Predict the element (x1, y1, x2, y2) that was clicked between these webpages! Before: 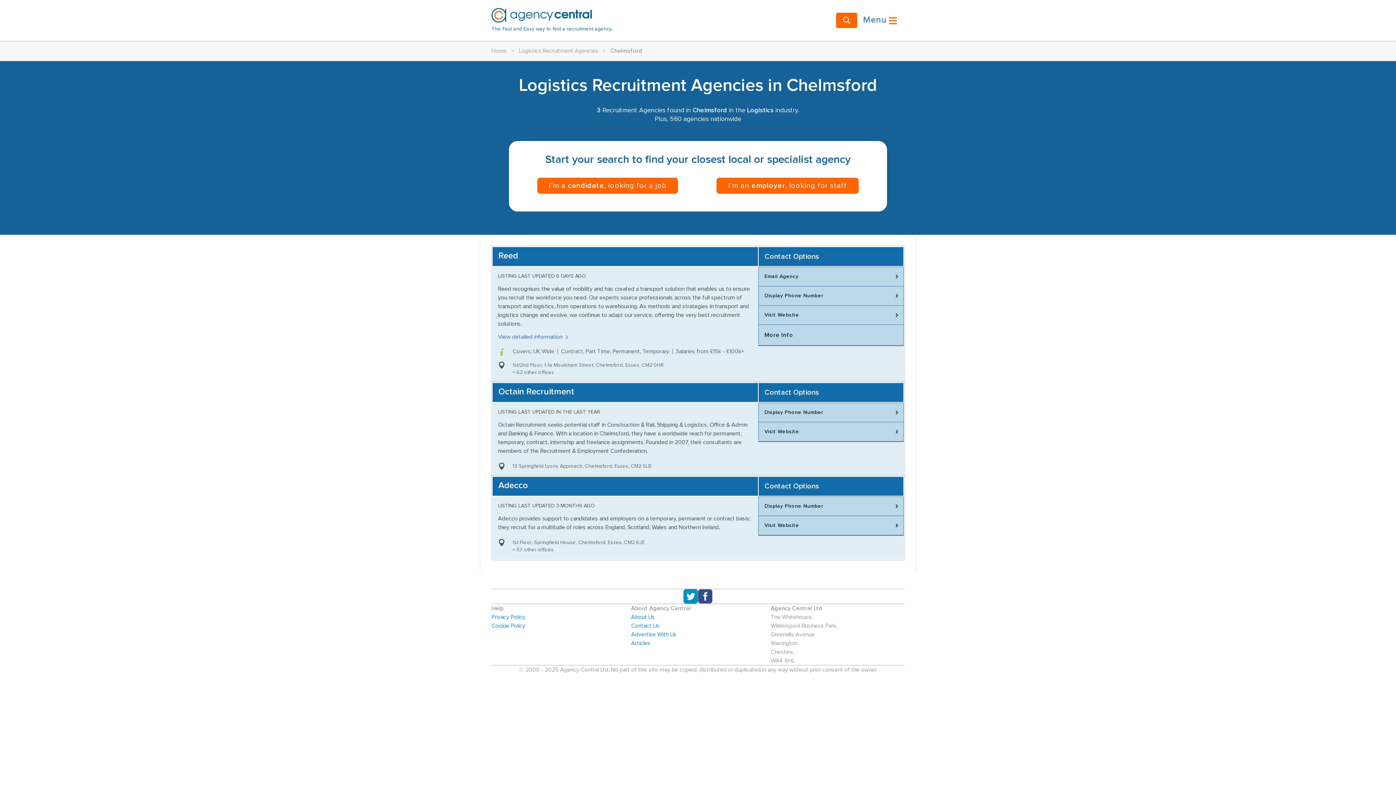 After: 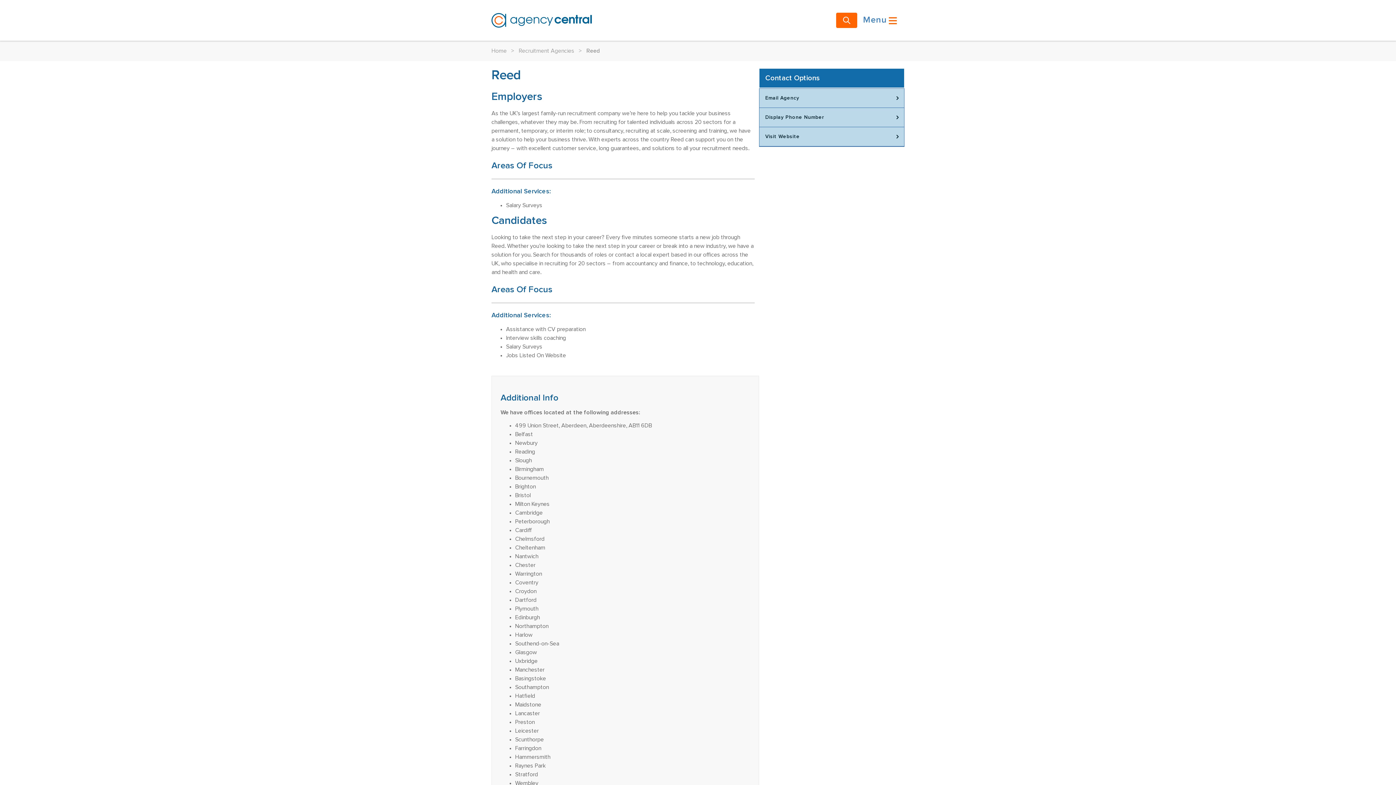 Action: bbox: (498, 251, 518, 260) label: Reed